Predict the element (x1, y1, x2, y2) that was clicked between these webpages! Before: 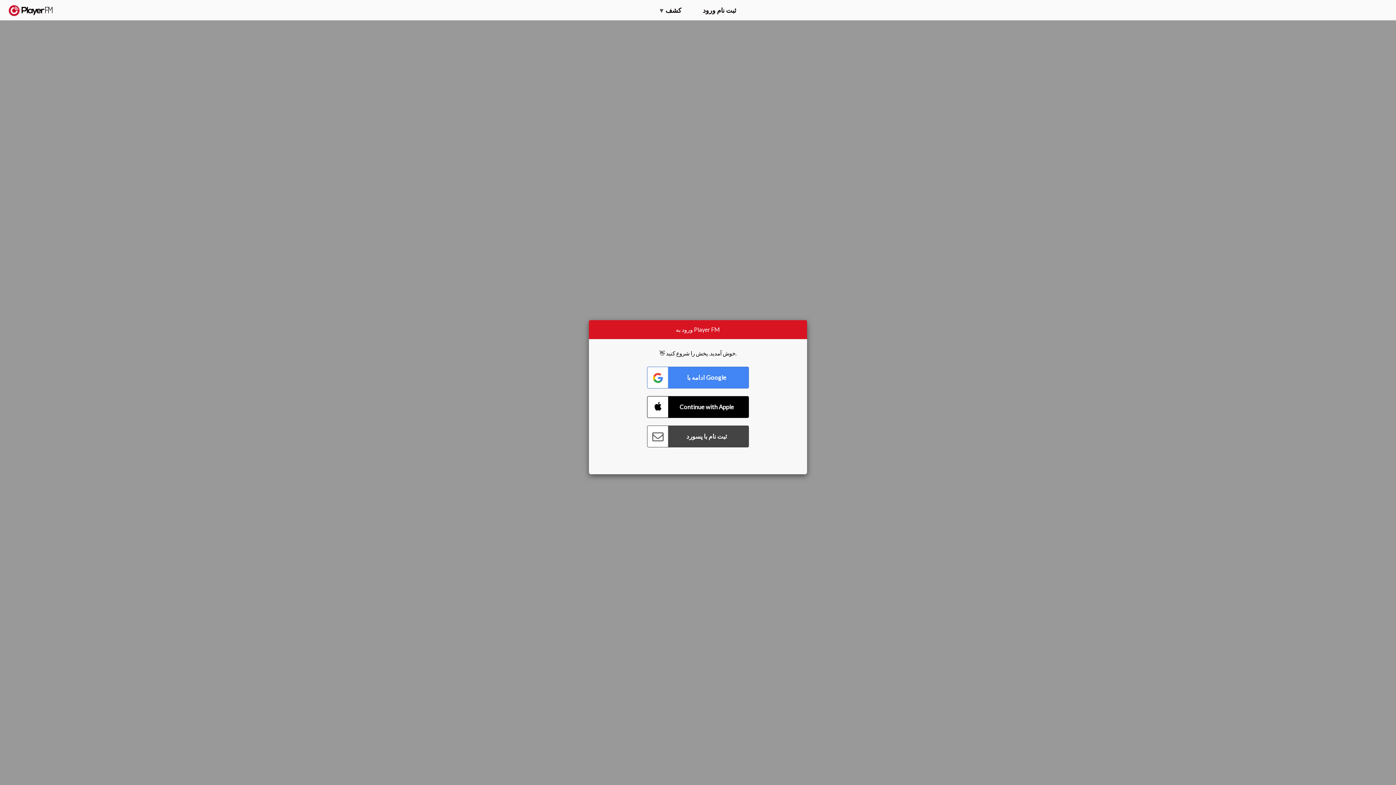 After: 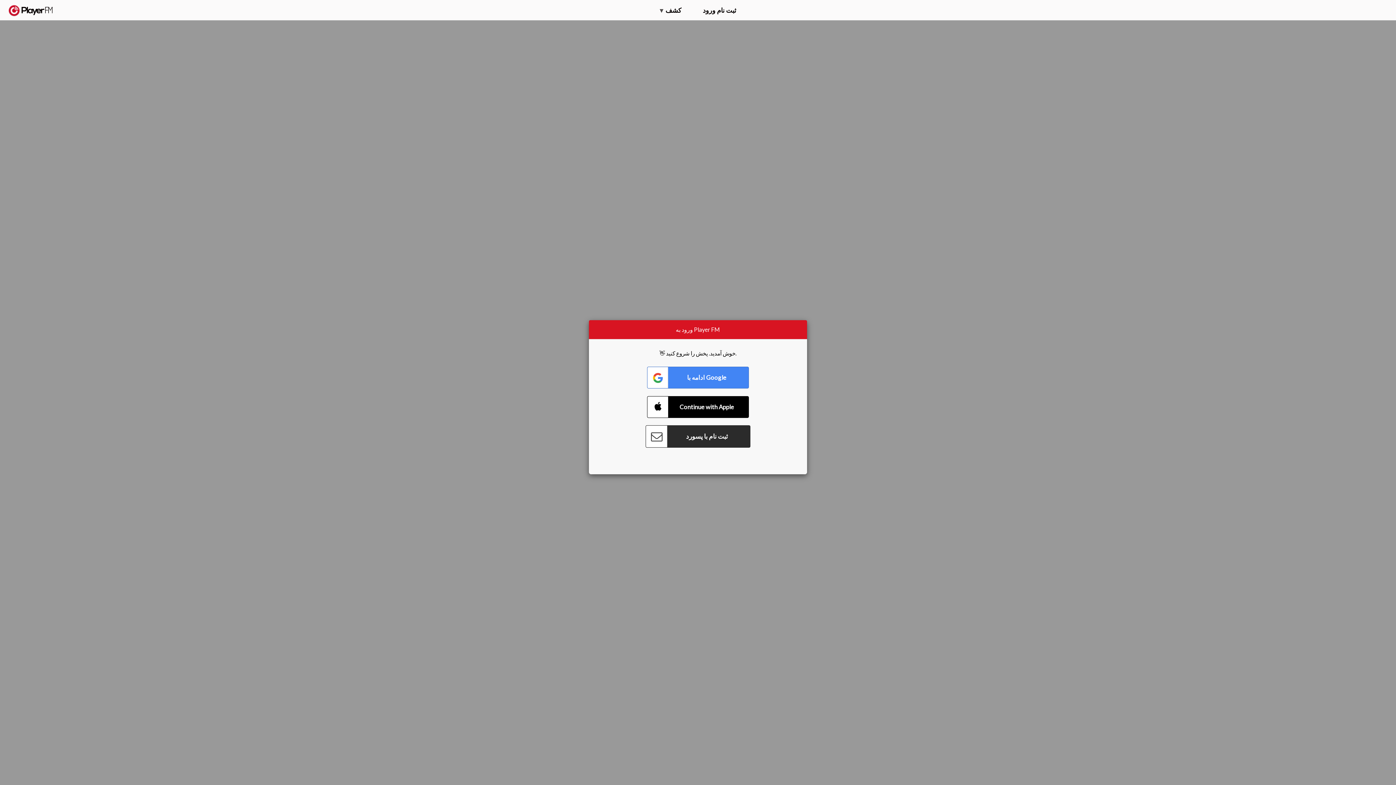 Action: bbox: (647, 425, 749, 447) label: Connect with Password